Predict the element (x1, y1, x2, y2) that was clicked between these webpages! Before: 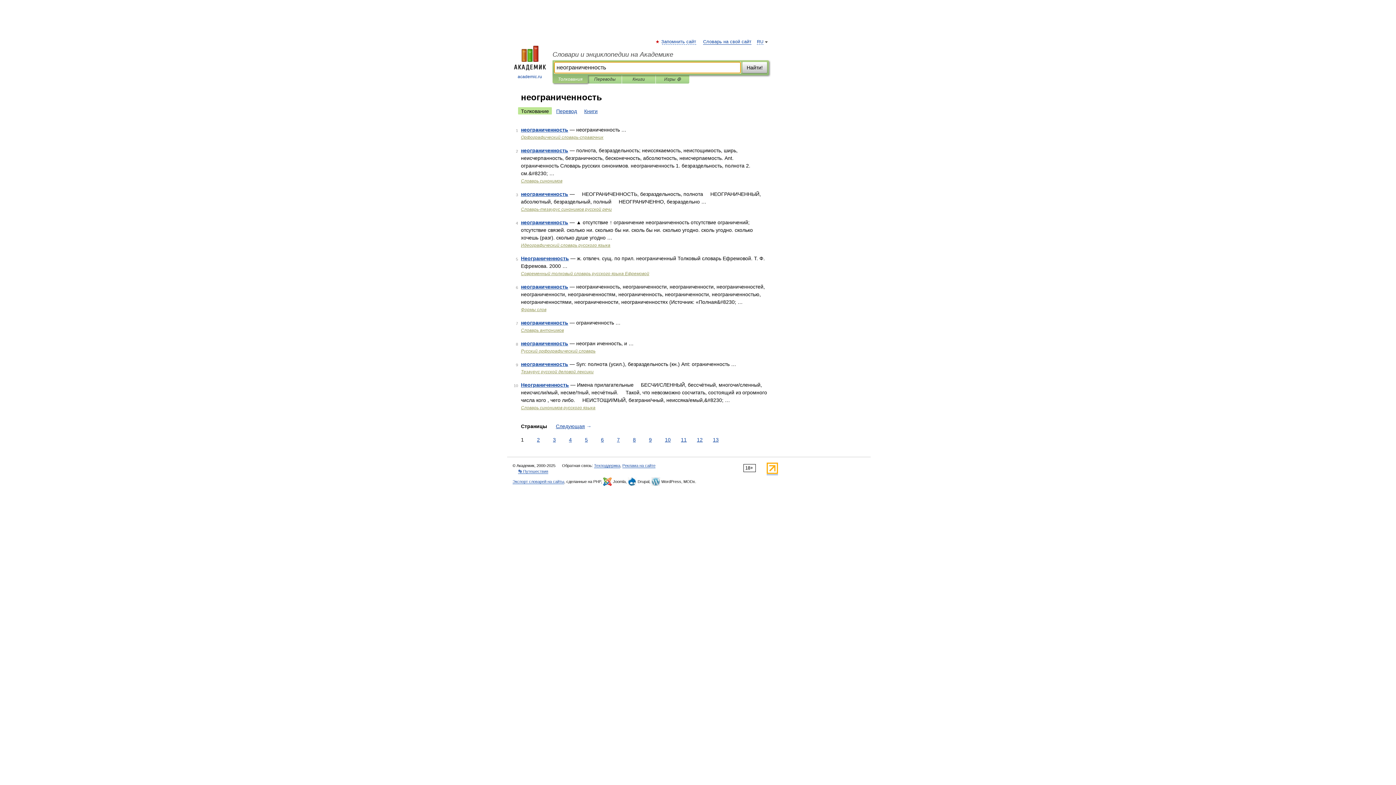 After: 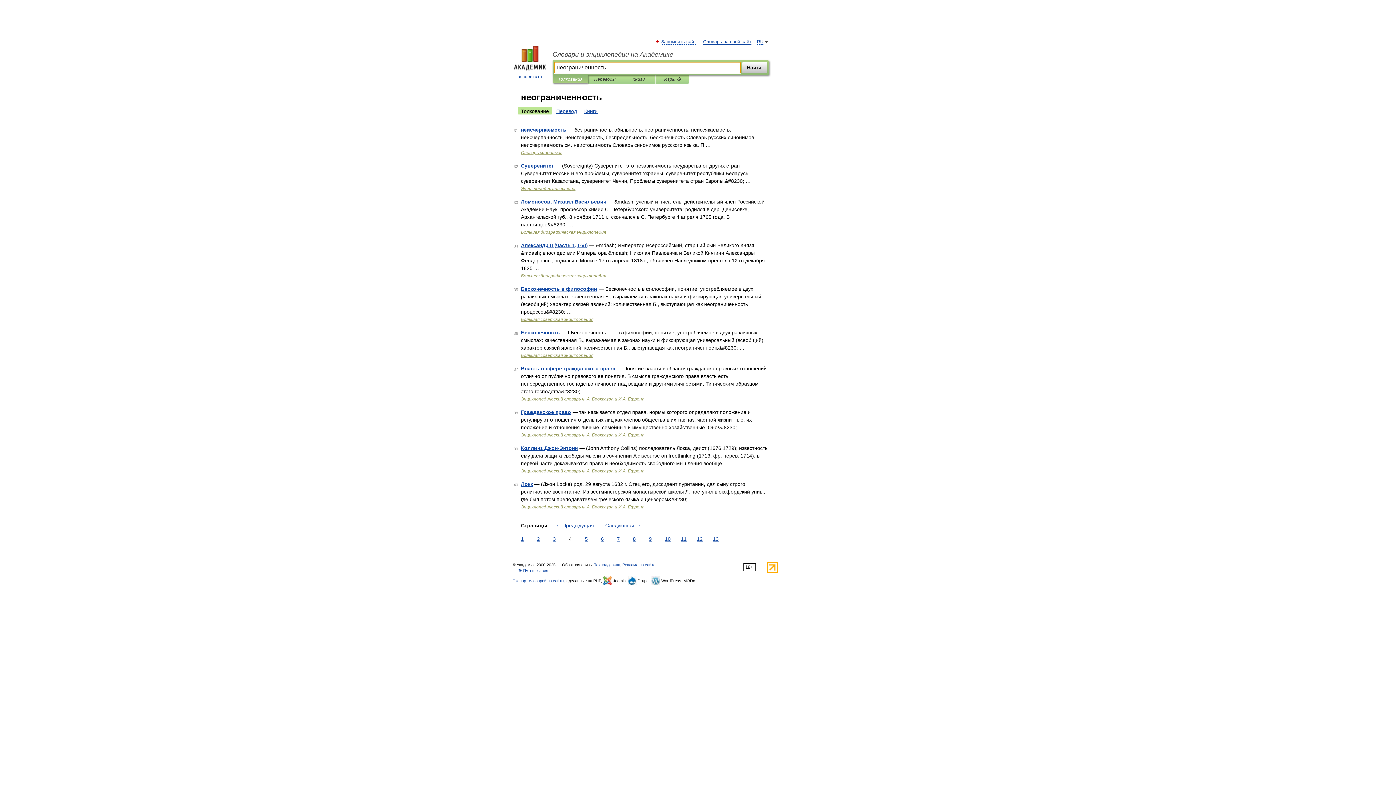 Action: label: 4 bbox: (567, 436, 573, 444)